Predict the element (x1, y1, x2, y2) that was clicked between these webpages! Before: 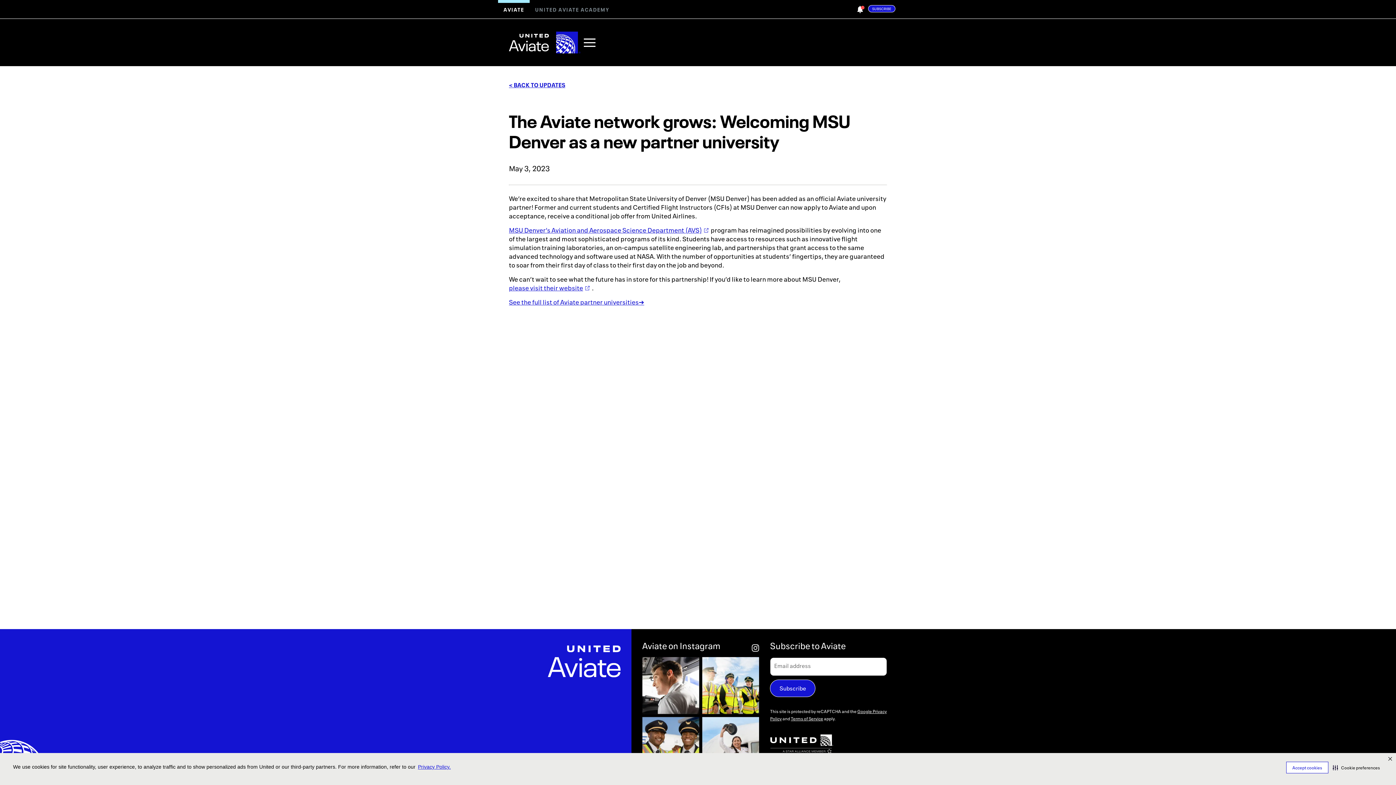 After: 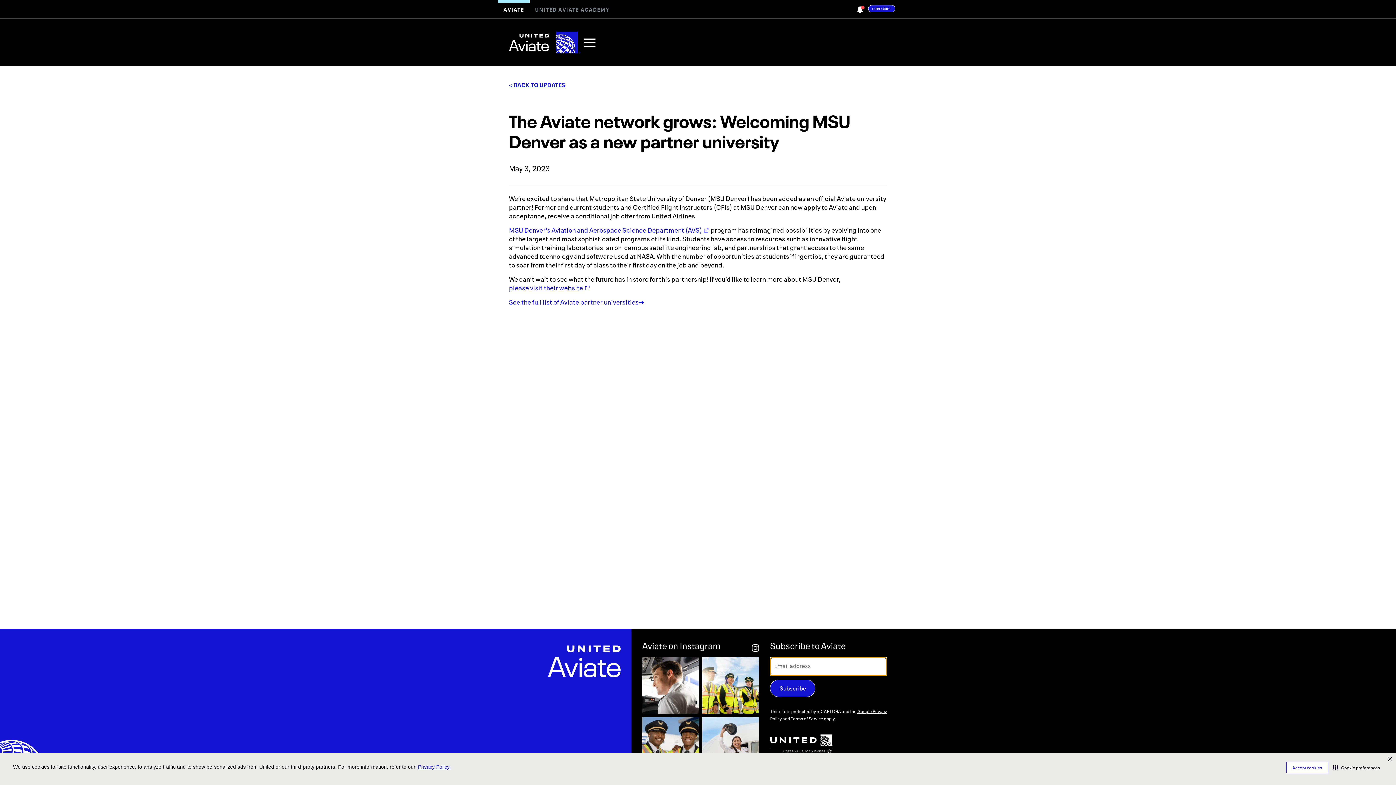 Action: bbox: (770, 680, 815, 697) label: Subscribe